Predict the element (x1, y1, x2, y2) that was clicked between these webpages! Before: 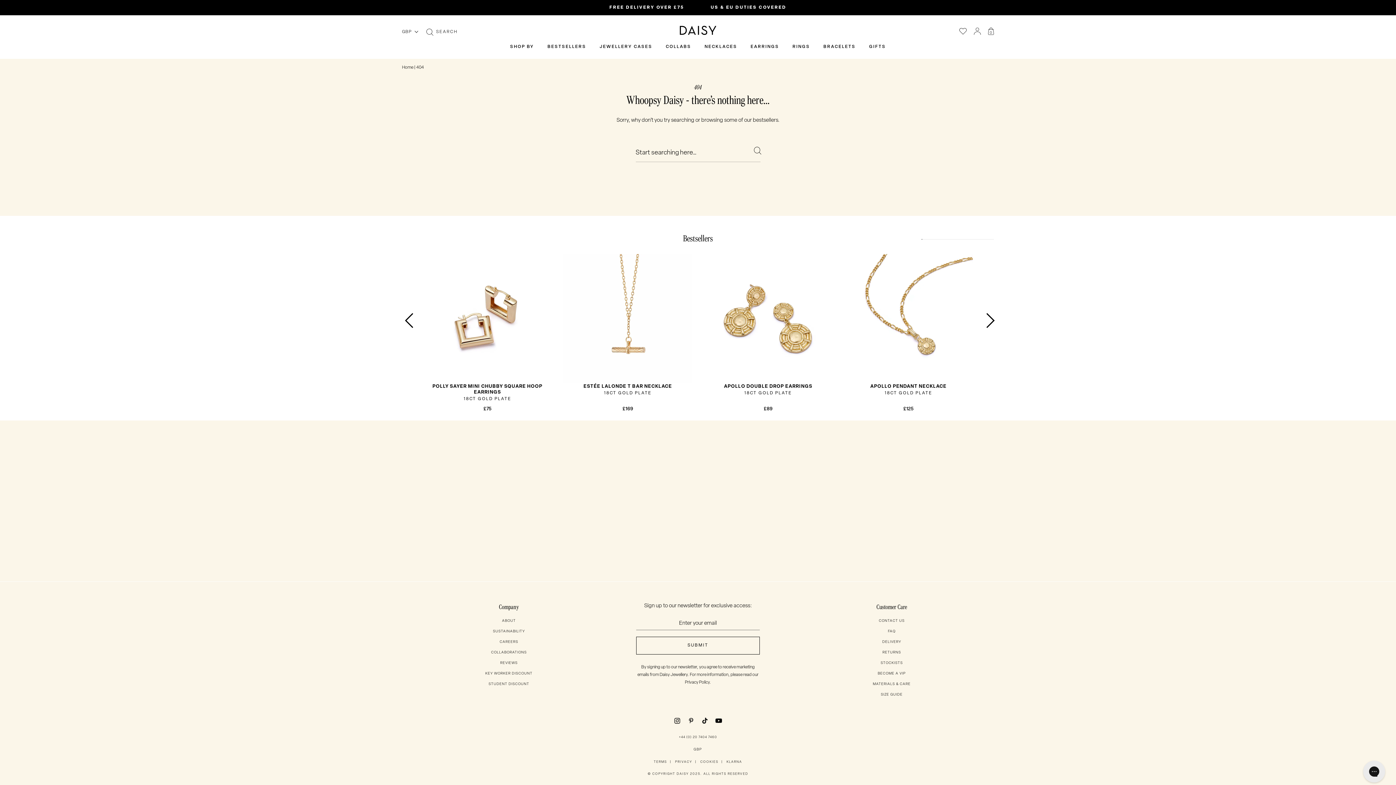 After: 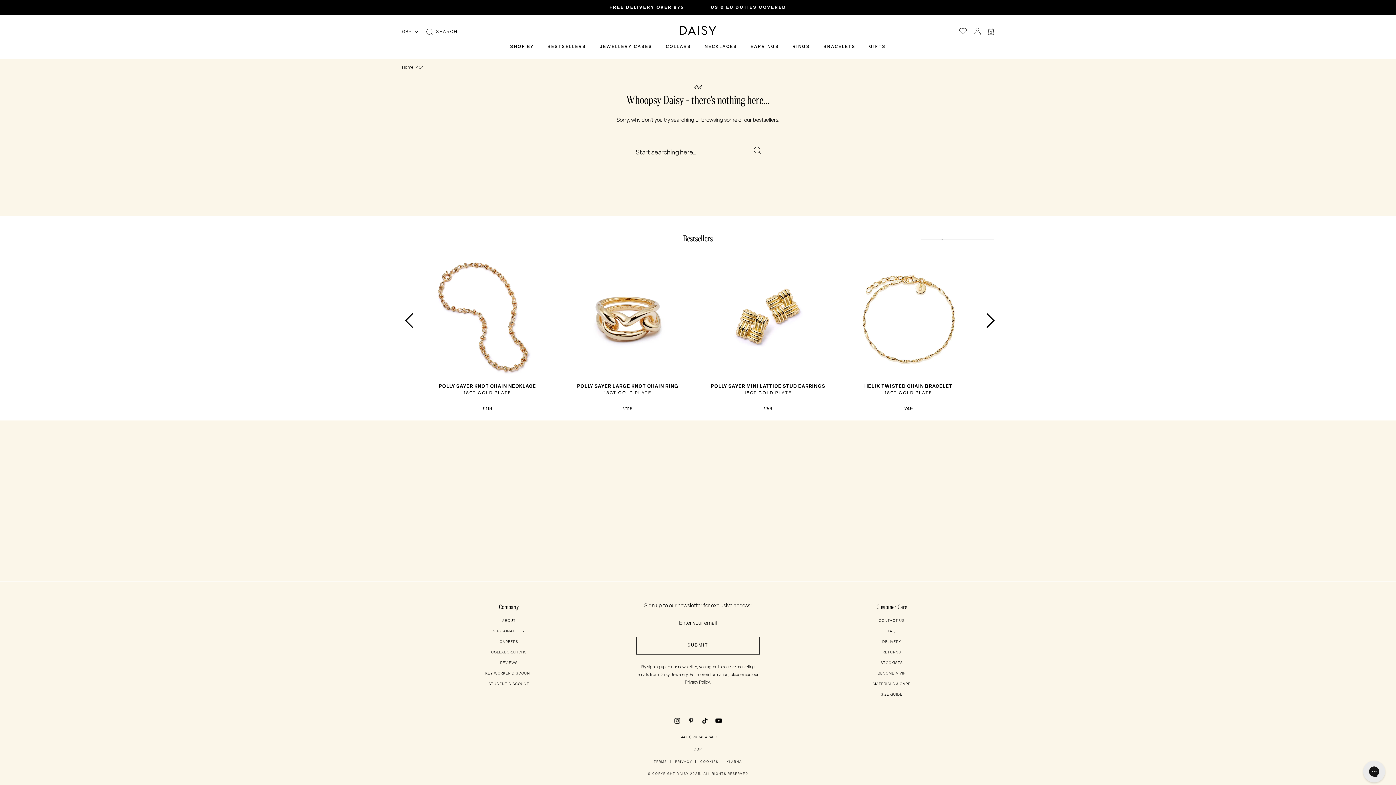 Action: label: 15 of 13 bbox: (941, 239, 943, 239)